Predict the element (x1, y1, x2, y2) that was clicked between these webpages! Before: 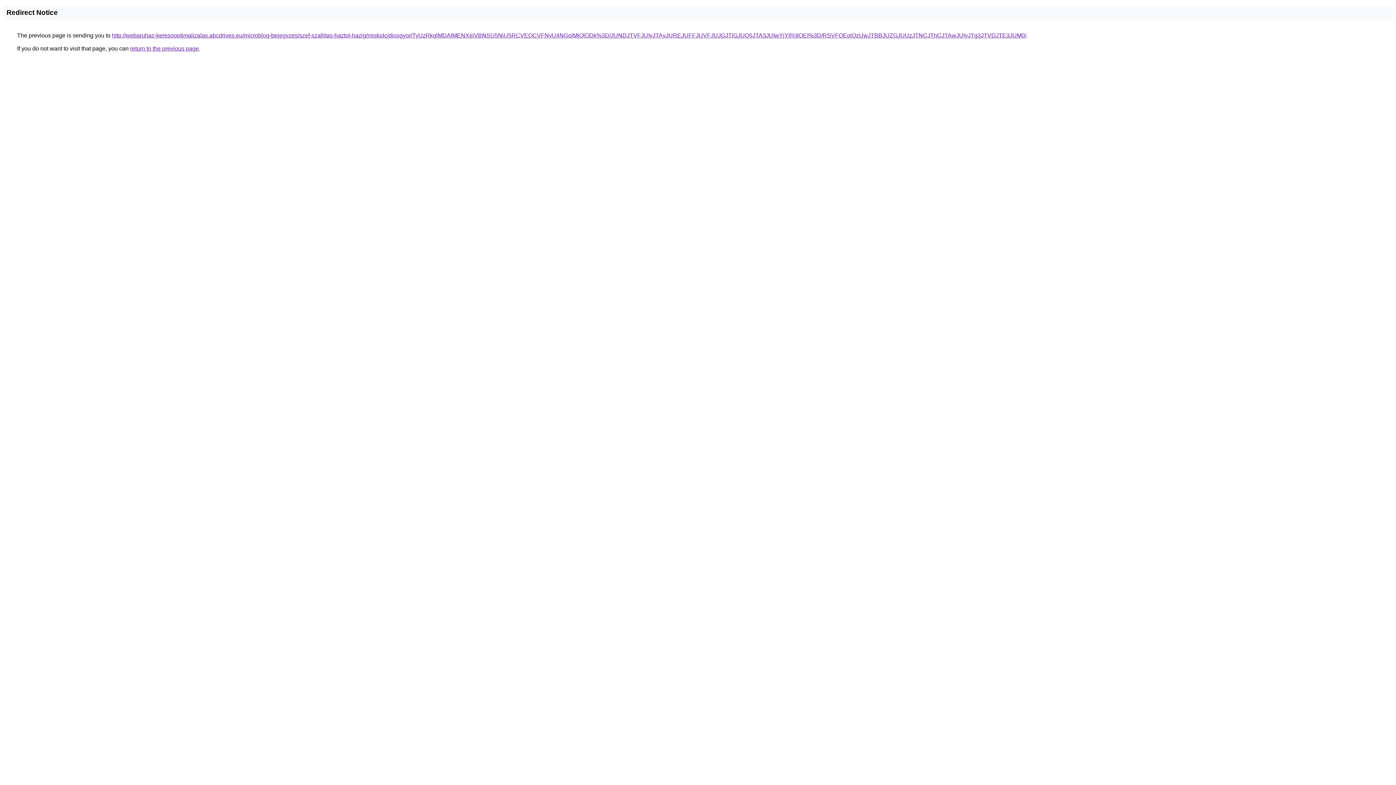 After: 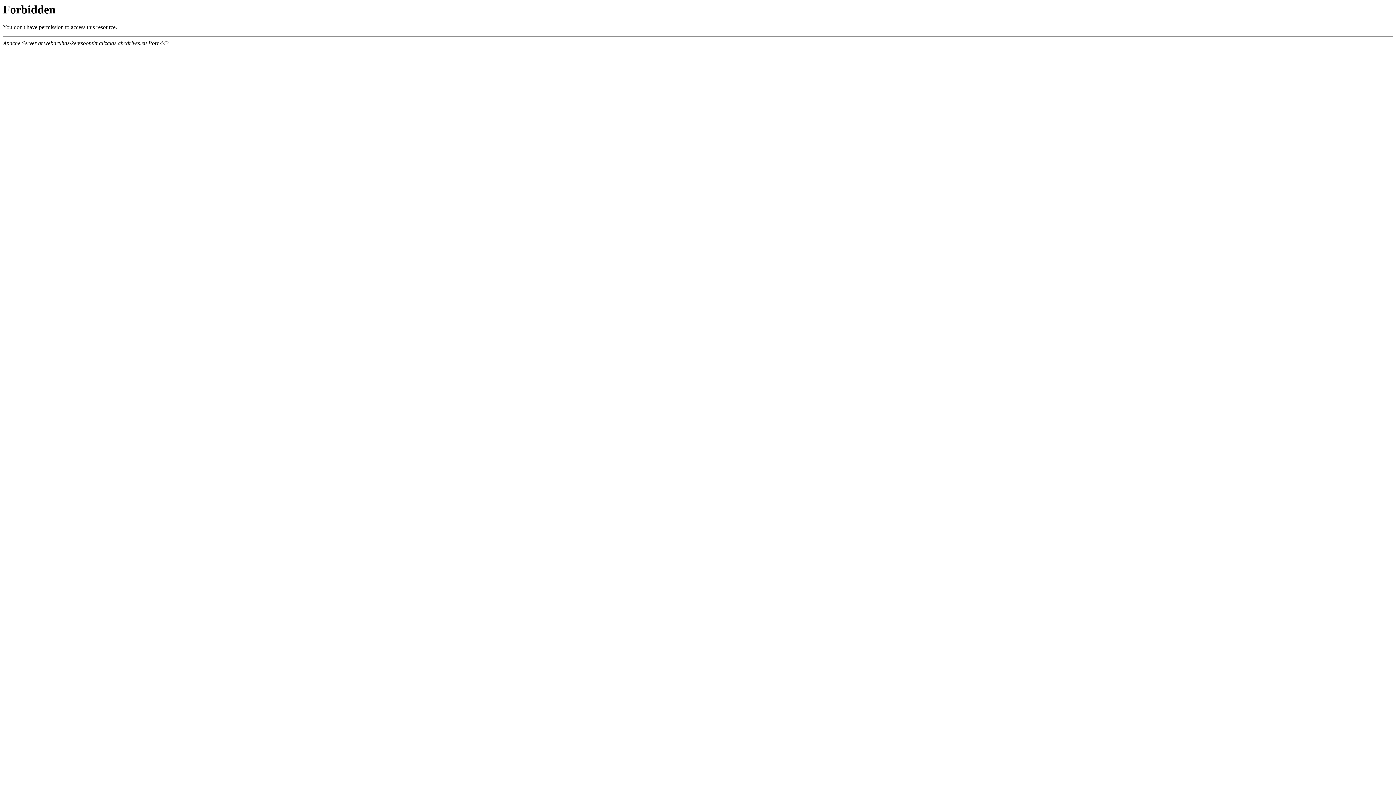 Action: label: http://webaruhaz-keresooptimalizalas.abcdrives.eu/microblog-bejegyzes/szef-szallitas-haztol-hazig/miskolc/diosgyor/TyUzRkglMDAlMENXeiVBNSU5NiU5RCVEOCVFNyU4NGolMjQlODk%3D/JUNDJTVFJUIyJTAyJUREJUFFJUVFJUJGJTlGJUQ5JTA3JUIwYjYlRjIlOEI%3D/RSVFOEolQzUwJTBBJUZGJUUzJTNCJThCJTAwJUIyJTg3JTVDJTE3JUM0/ bbox: (112, 32, 1026, 38)